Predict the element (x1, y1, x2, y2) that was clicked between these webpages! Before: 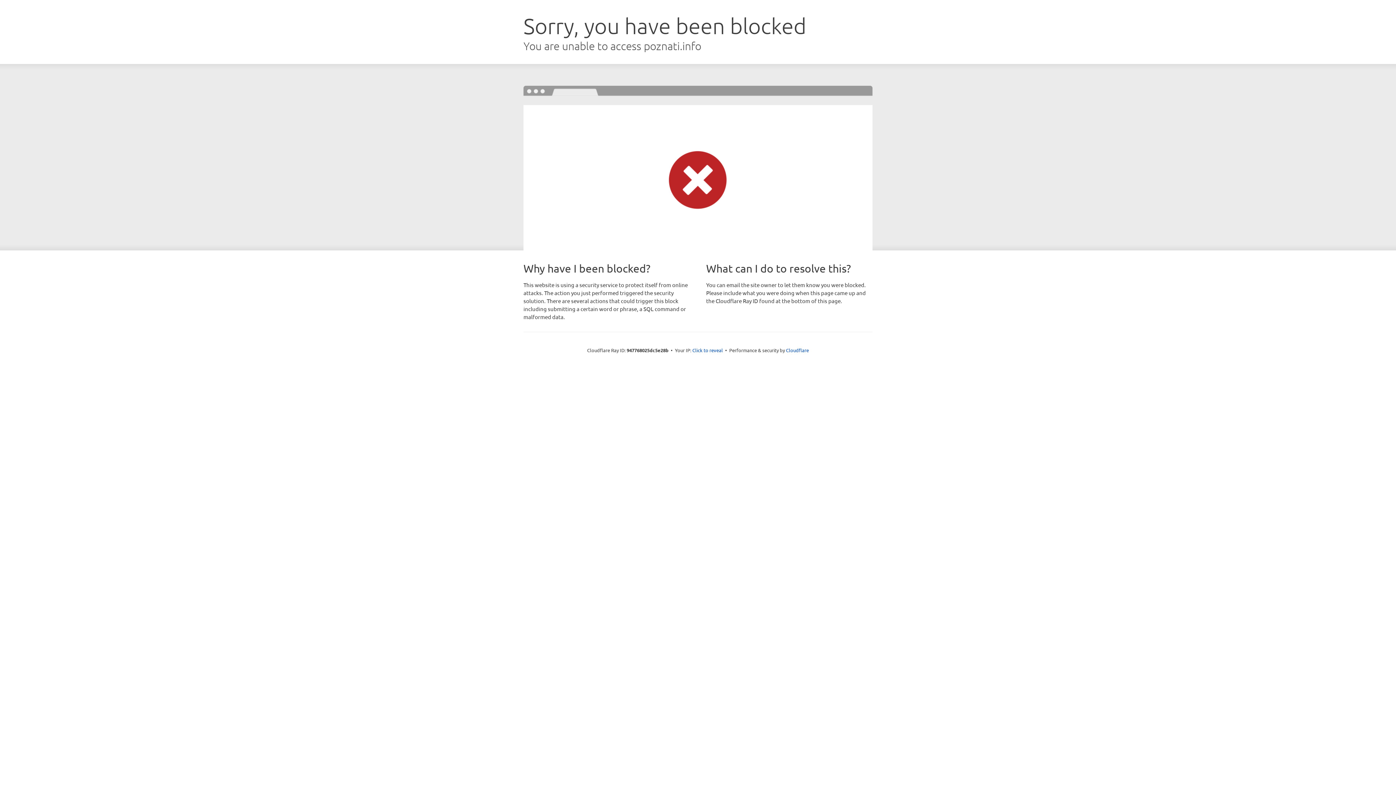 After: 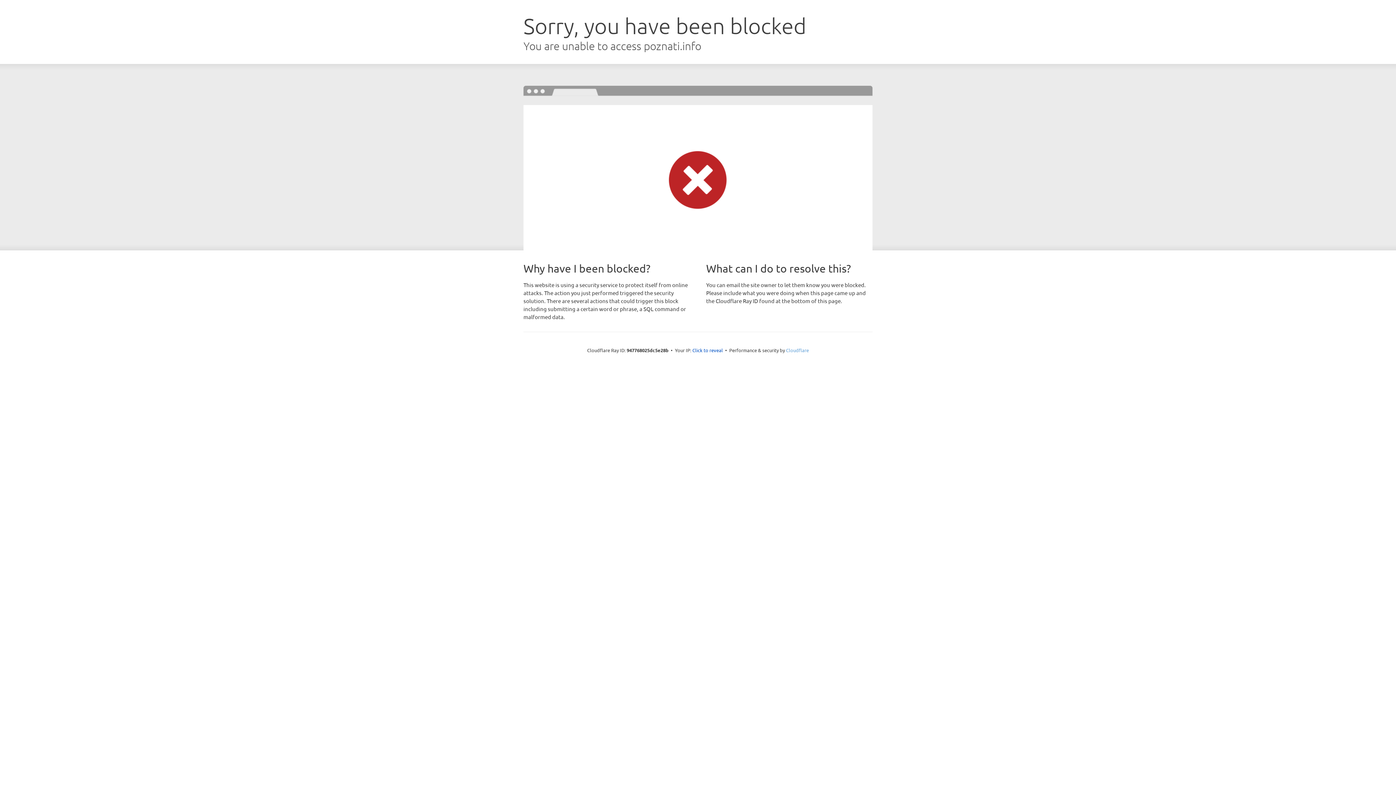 Action: bbox: (786, 347, 809, 353) label: Cloudflare